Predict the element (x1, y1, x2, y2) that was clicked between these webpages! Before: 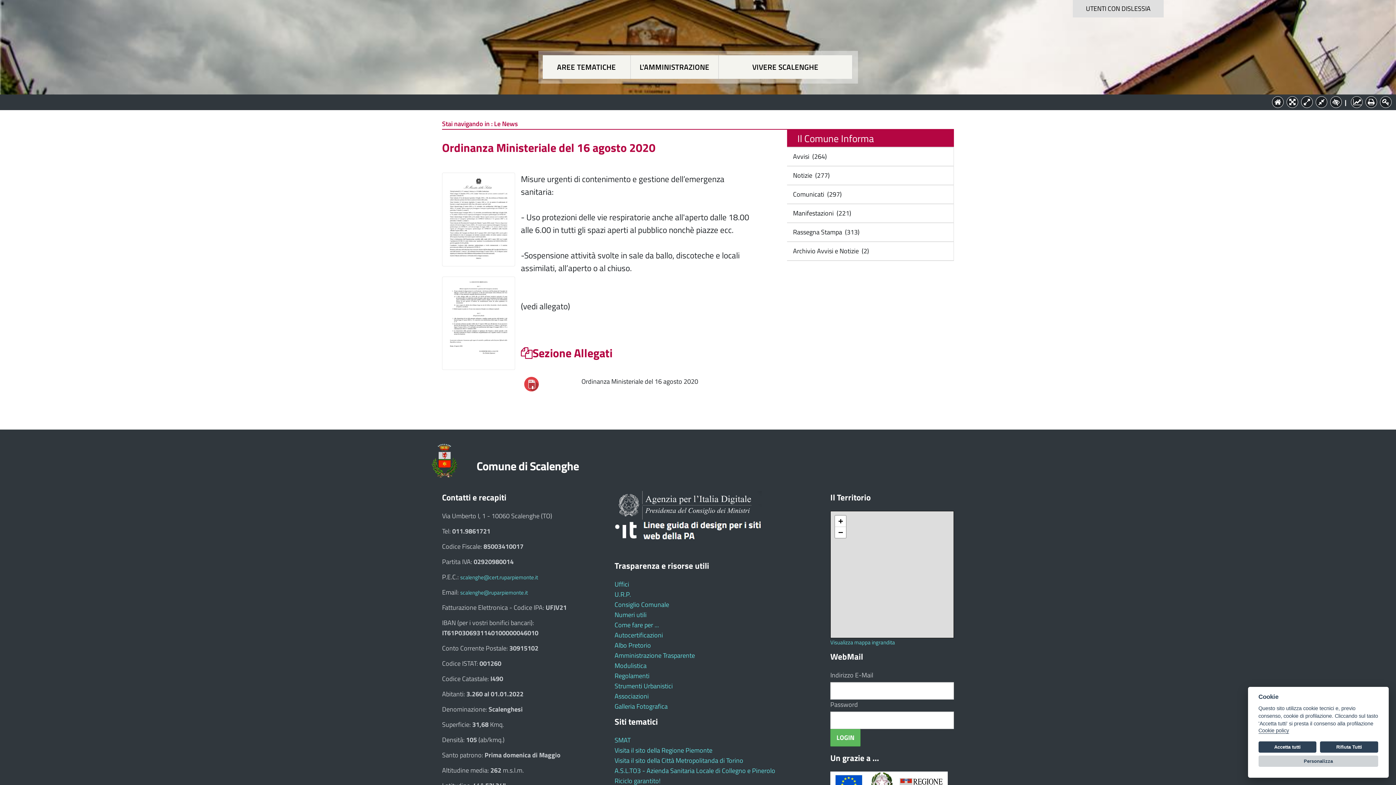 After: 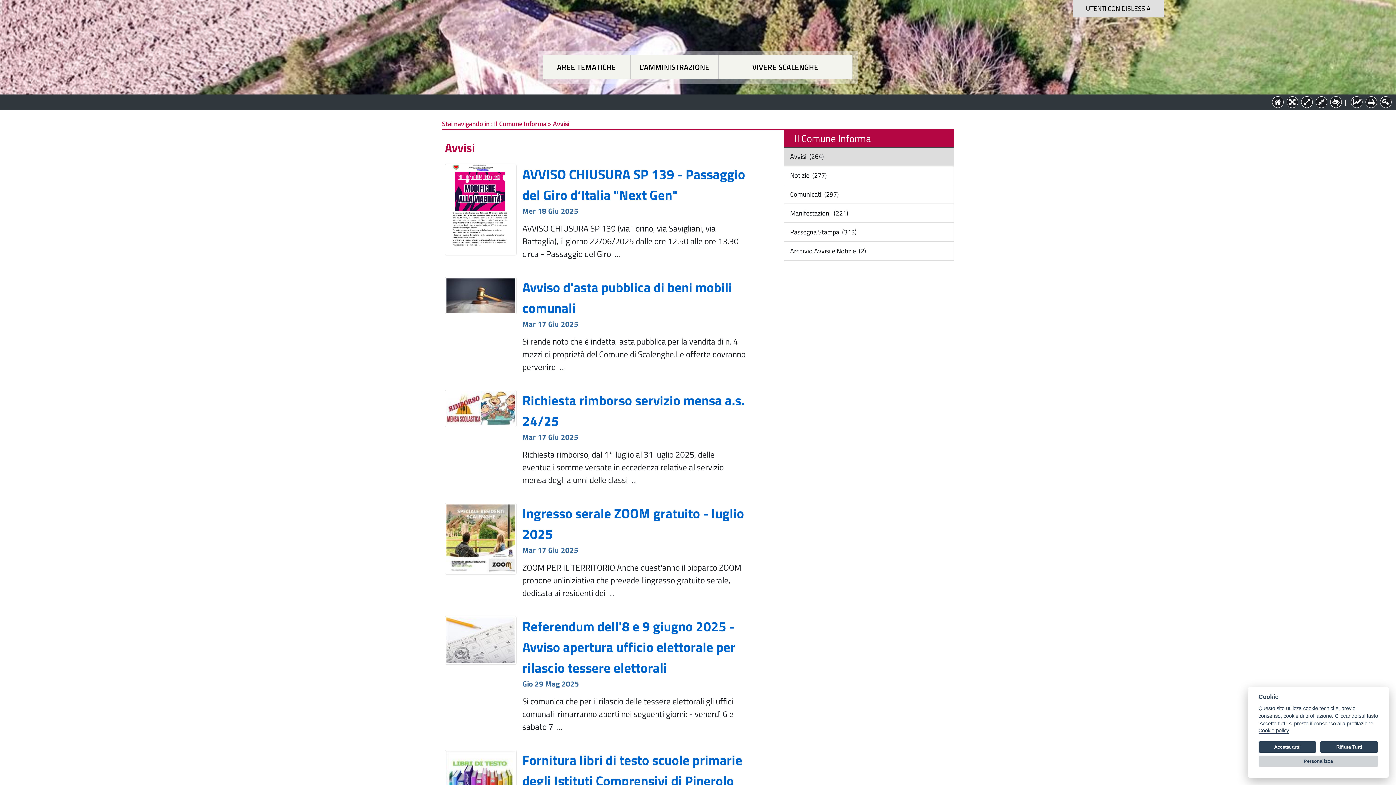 Action: bbox: (791, 151, 827, 161) label:  Avvisi  (264)